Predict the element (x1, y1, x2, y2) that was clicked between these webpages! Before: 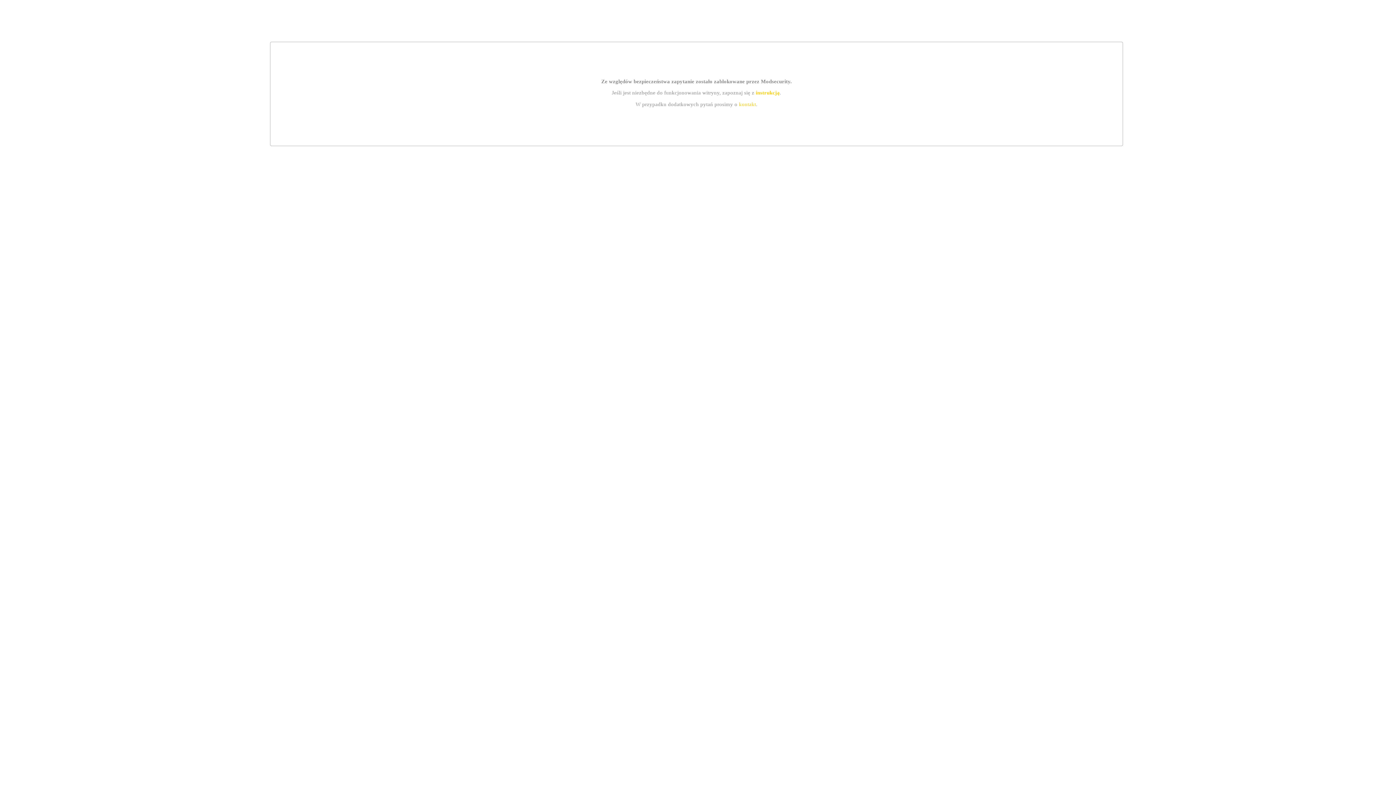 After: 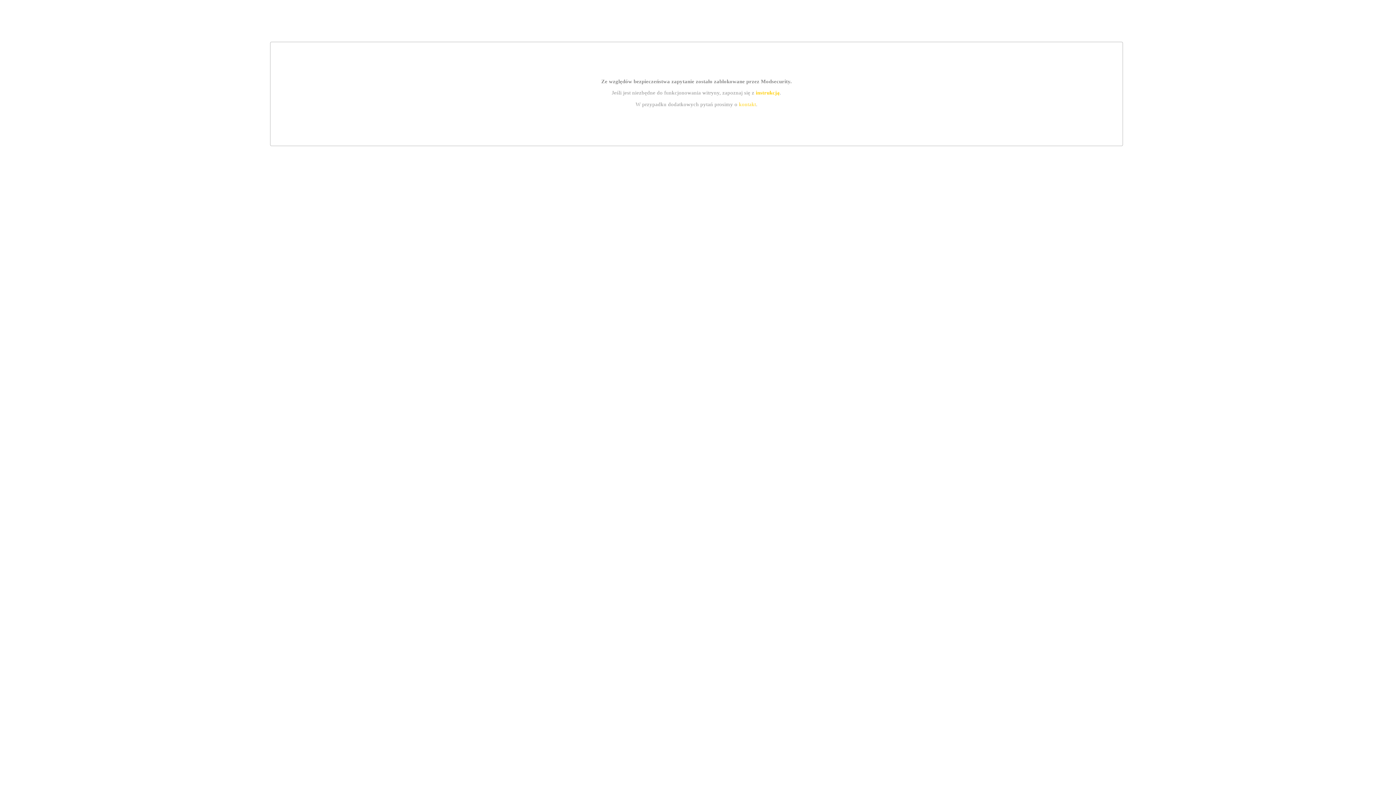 Action: label: kontakt bbox: (739, 101, 756, 107)